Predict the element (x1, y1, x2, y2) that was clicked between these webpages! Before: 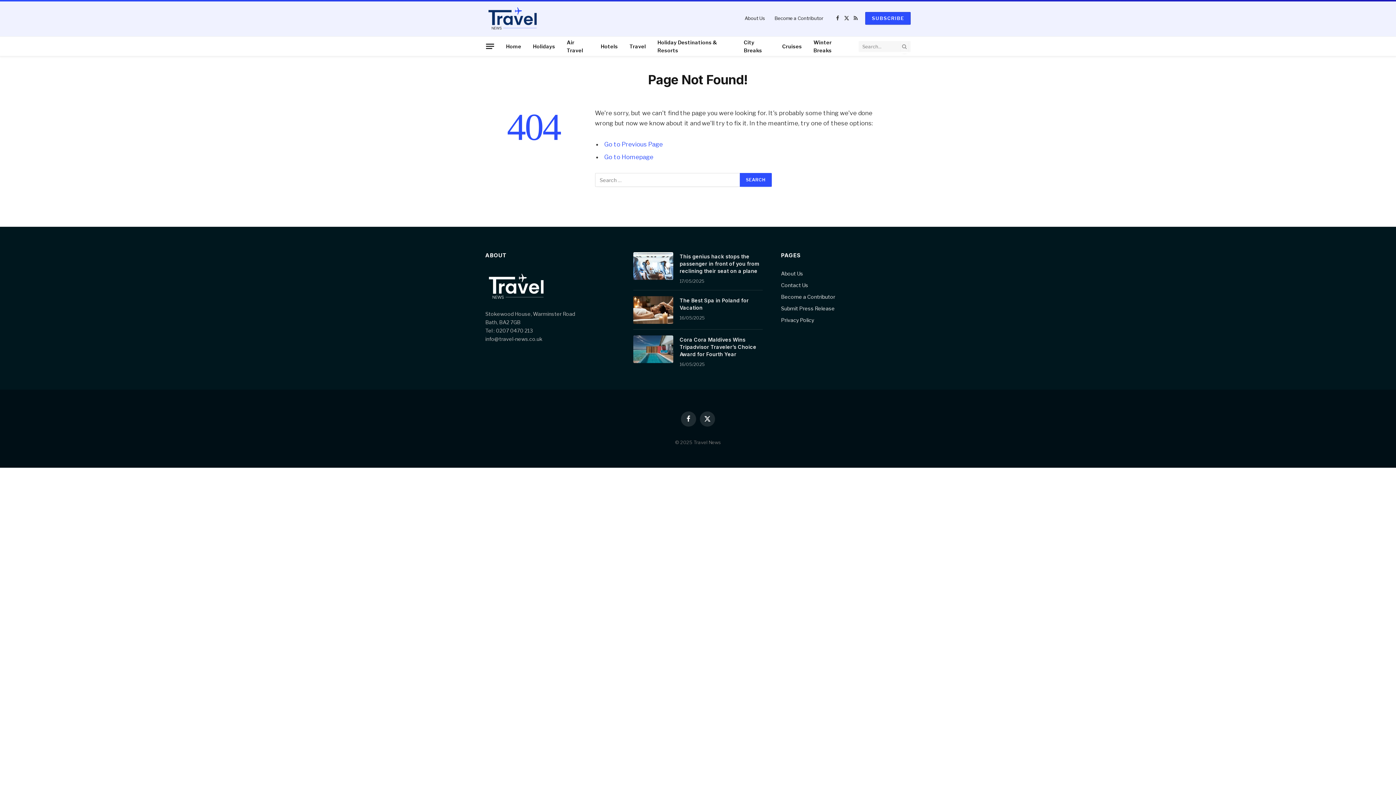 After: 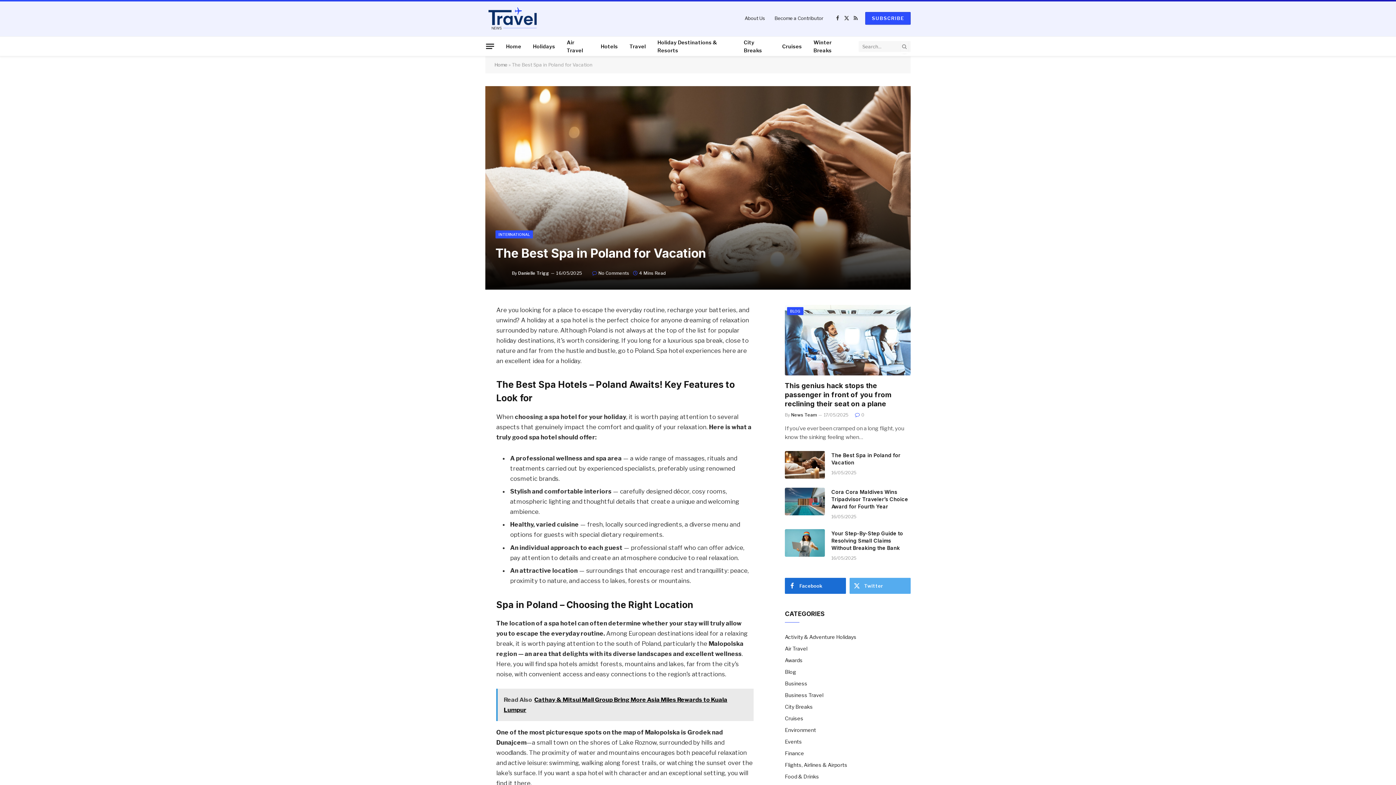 Action: bbox: (679, 296, 763, 311) label: The Best Spa in Poland for Vacation